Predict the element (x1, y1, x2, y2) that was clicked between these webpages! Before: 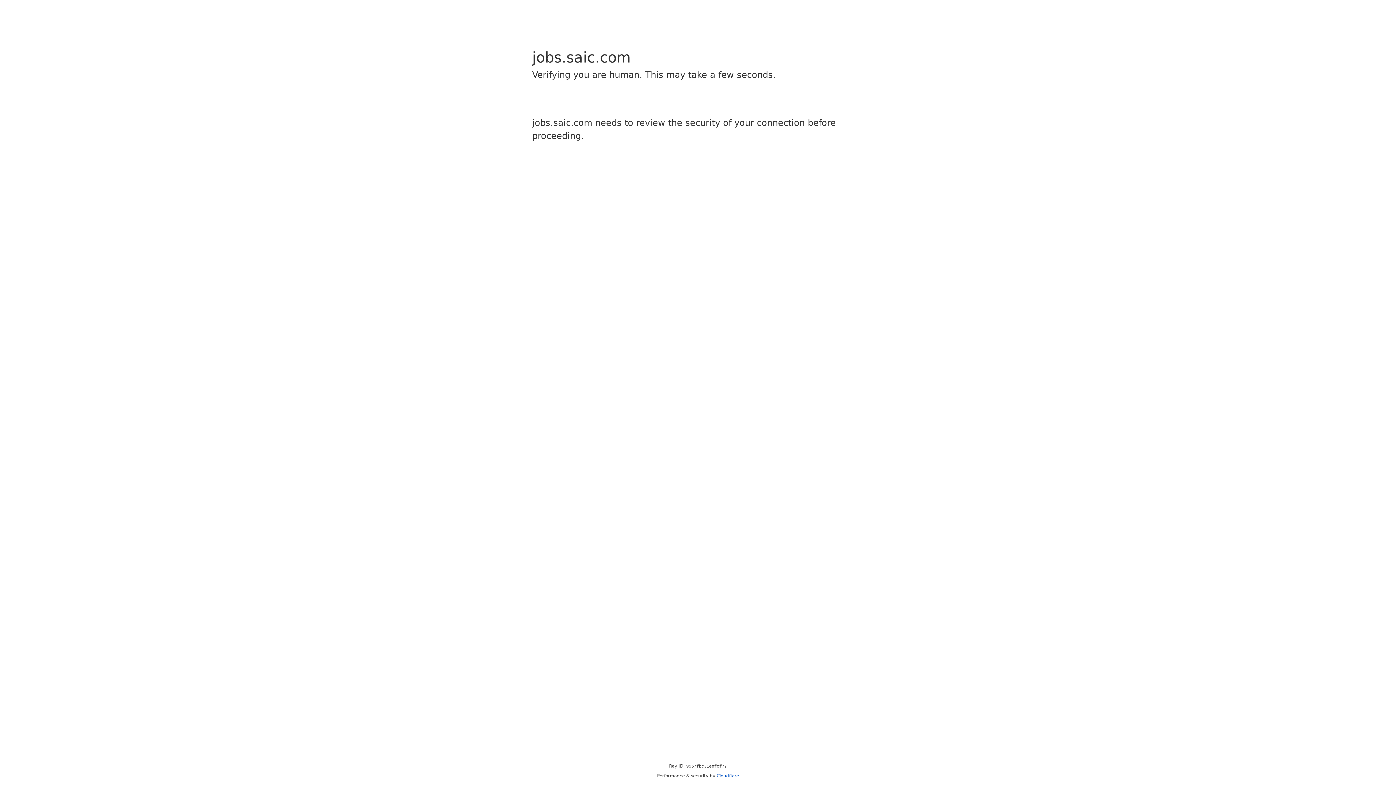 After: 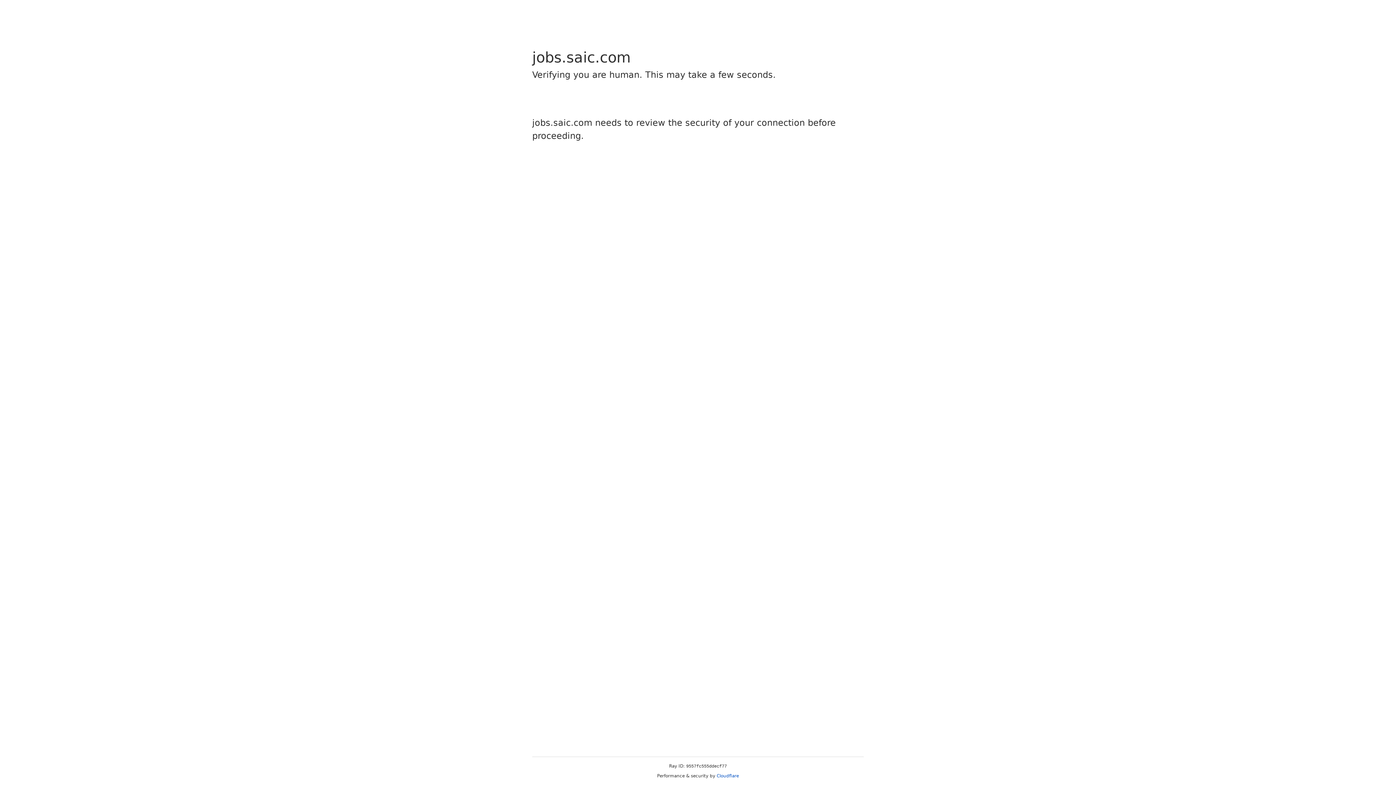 Action: label: Cloudflare bbox: (716, 773, 739, 778)